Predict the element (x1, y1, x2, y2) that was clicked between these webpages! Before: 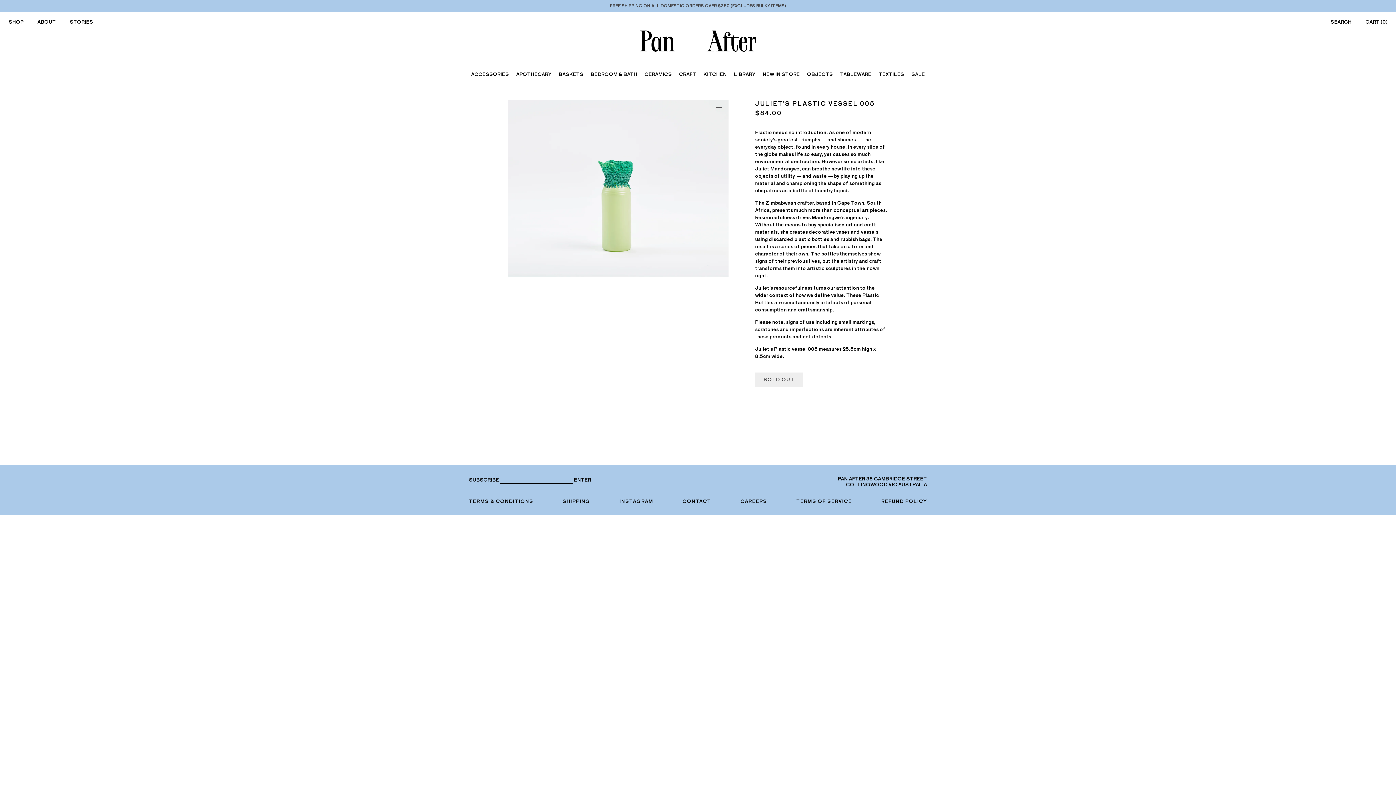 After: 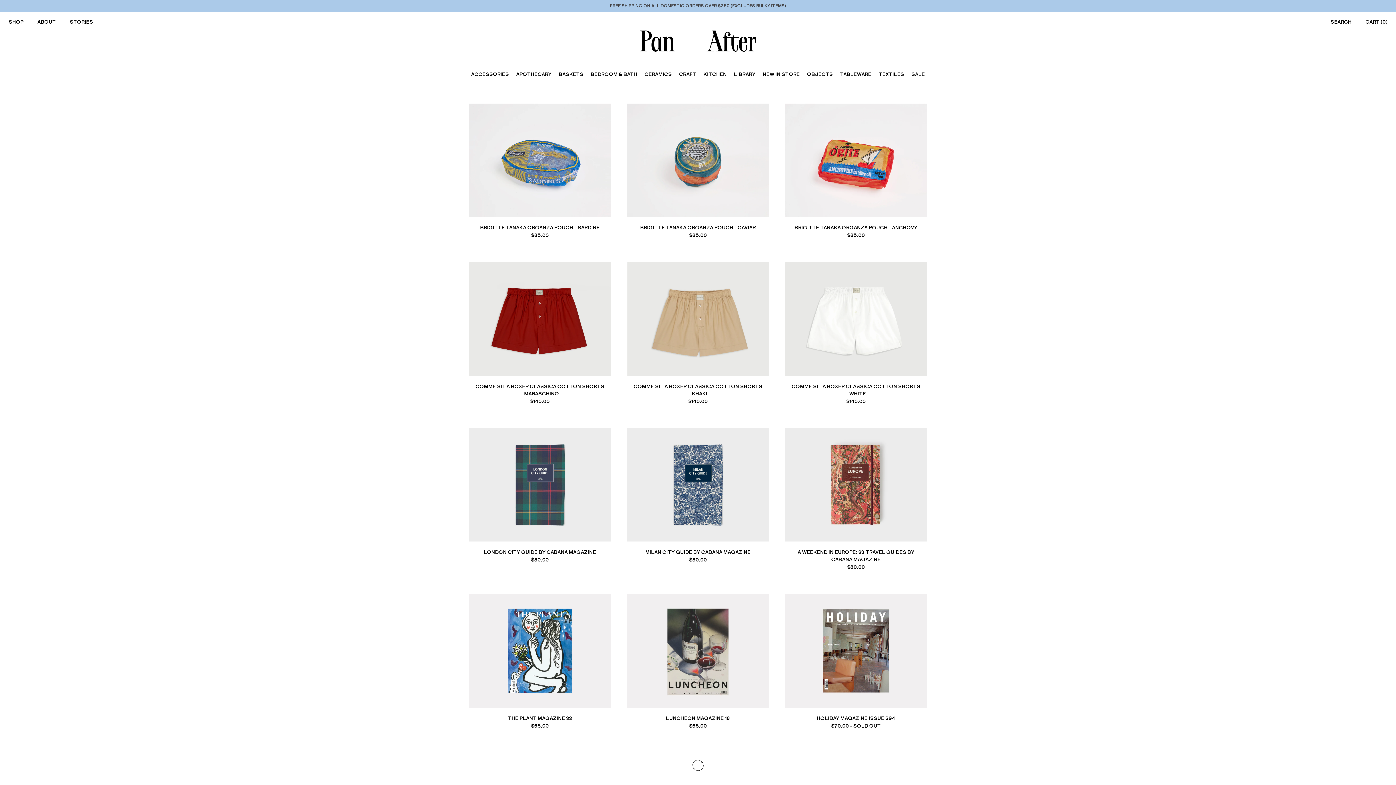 Action: bbox: (8, 18, 23, 25) label: SHOP